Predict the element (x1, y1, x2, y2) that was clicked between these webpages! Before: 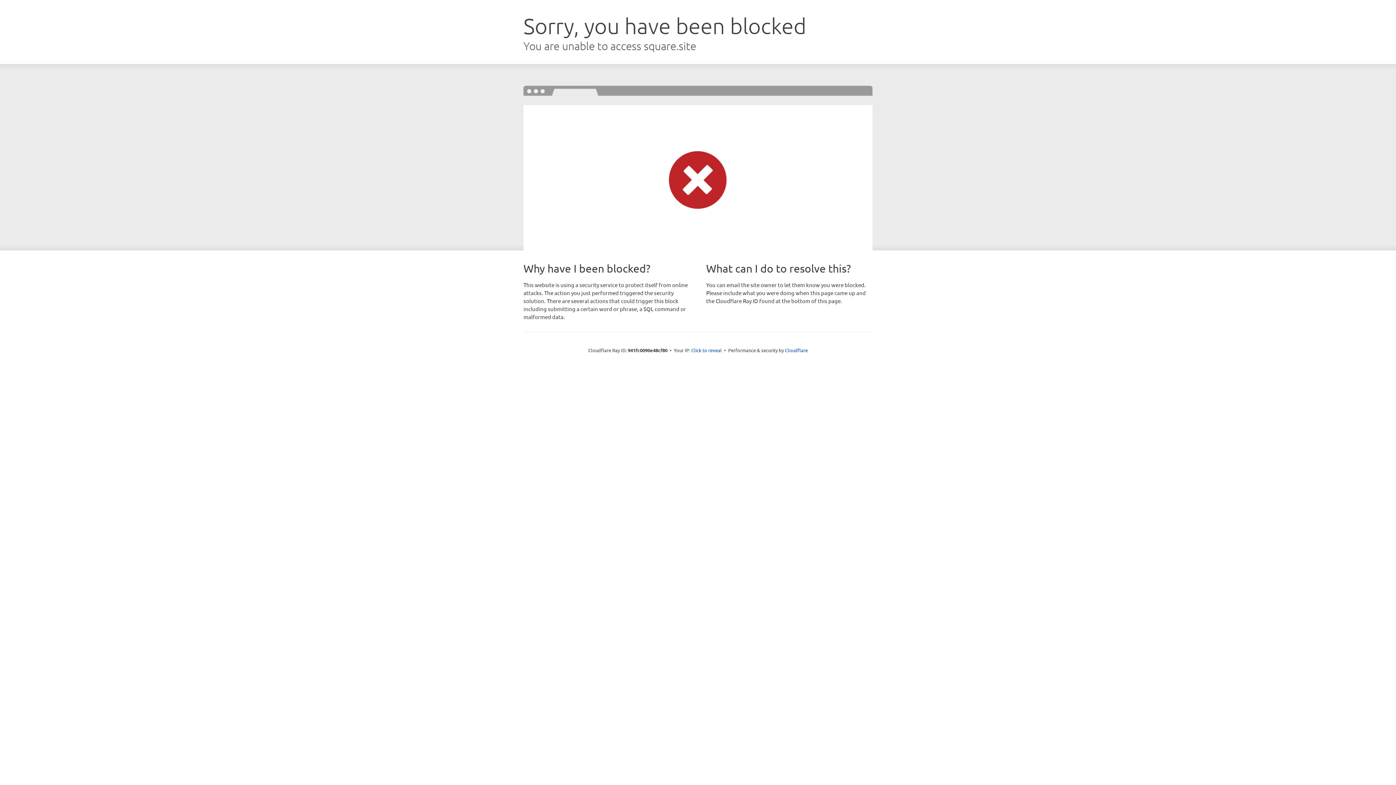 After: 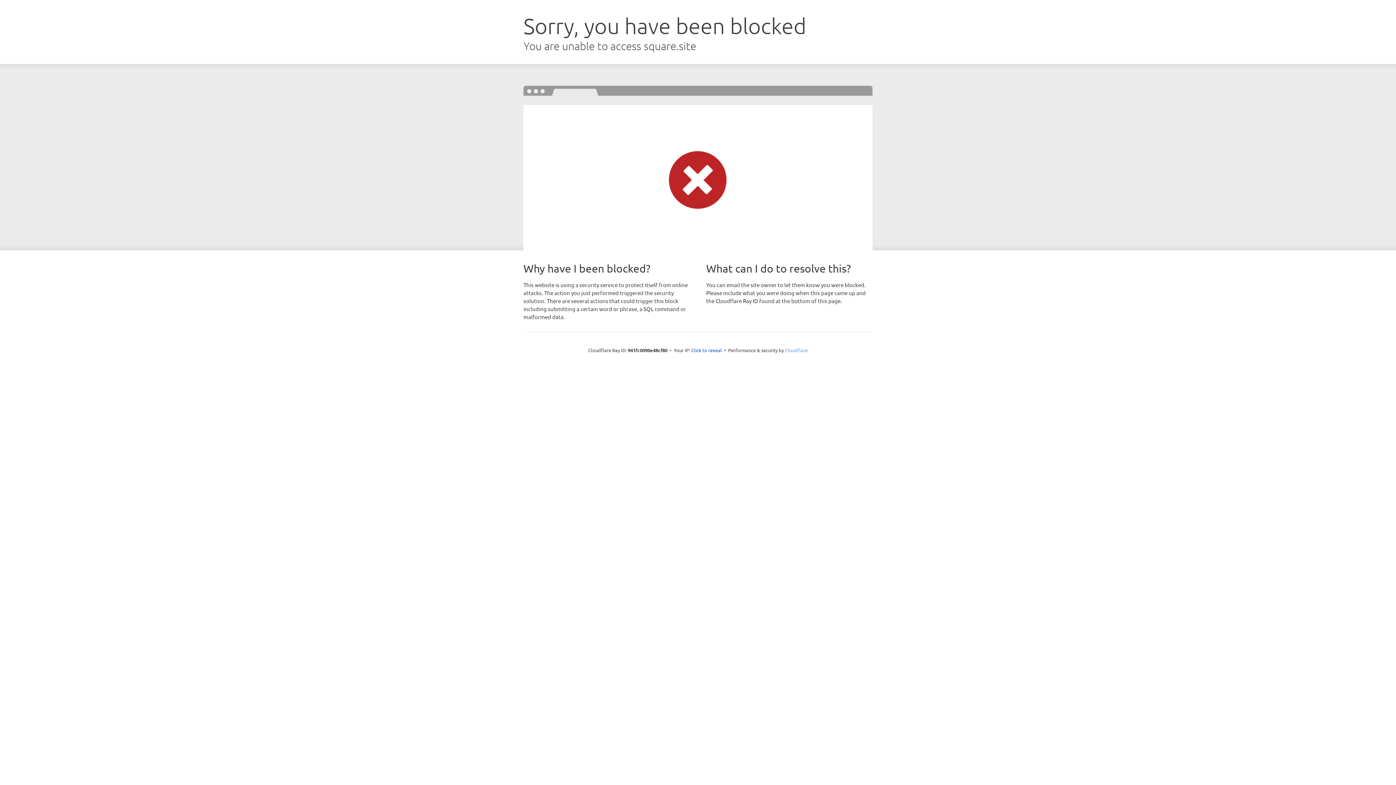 Action: bbox: (785, 347, 808, 353) label: Cloudflare